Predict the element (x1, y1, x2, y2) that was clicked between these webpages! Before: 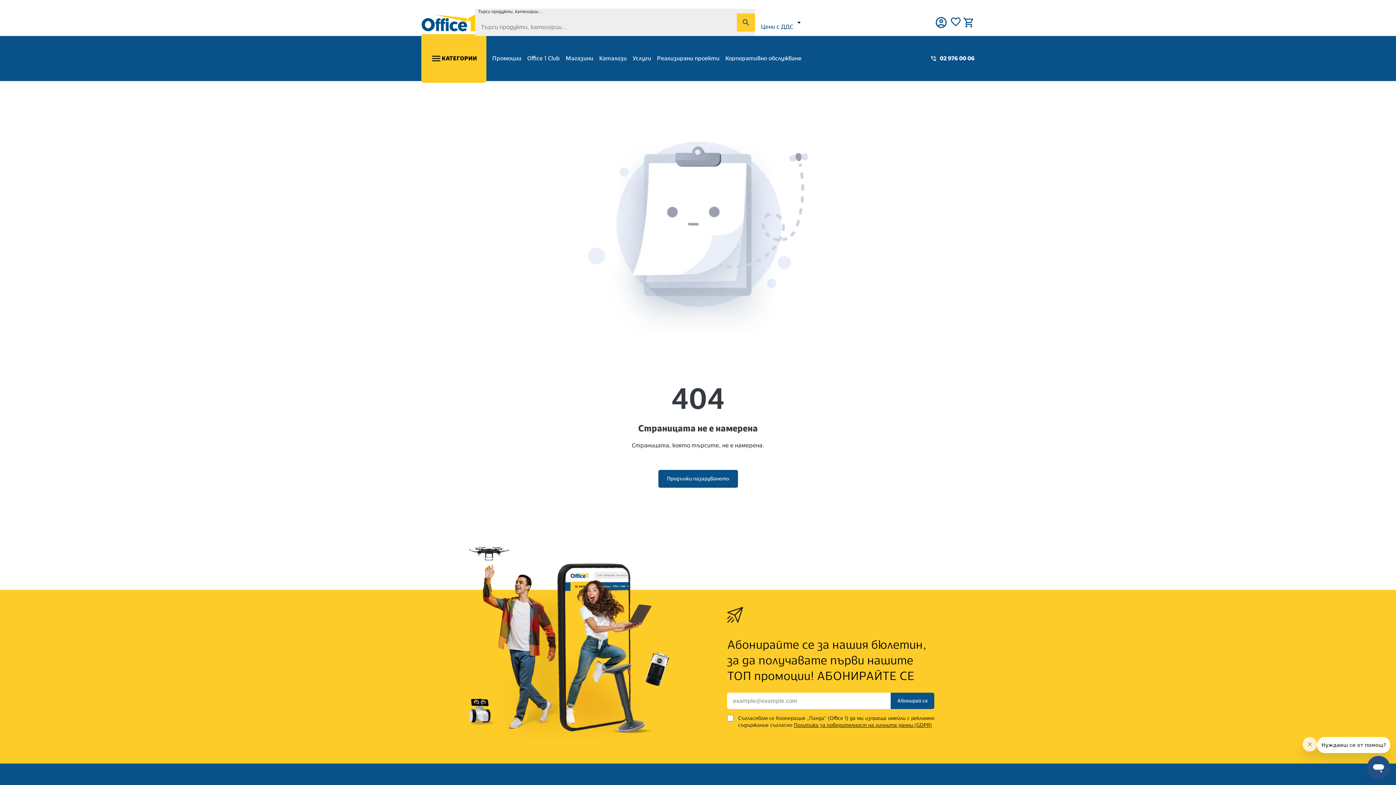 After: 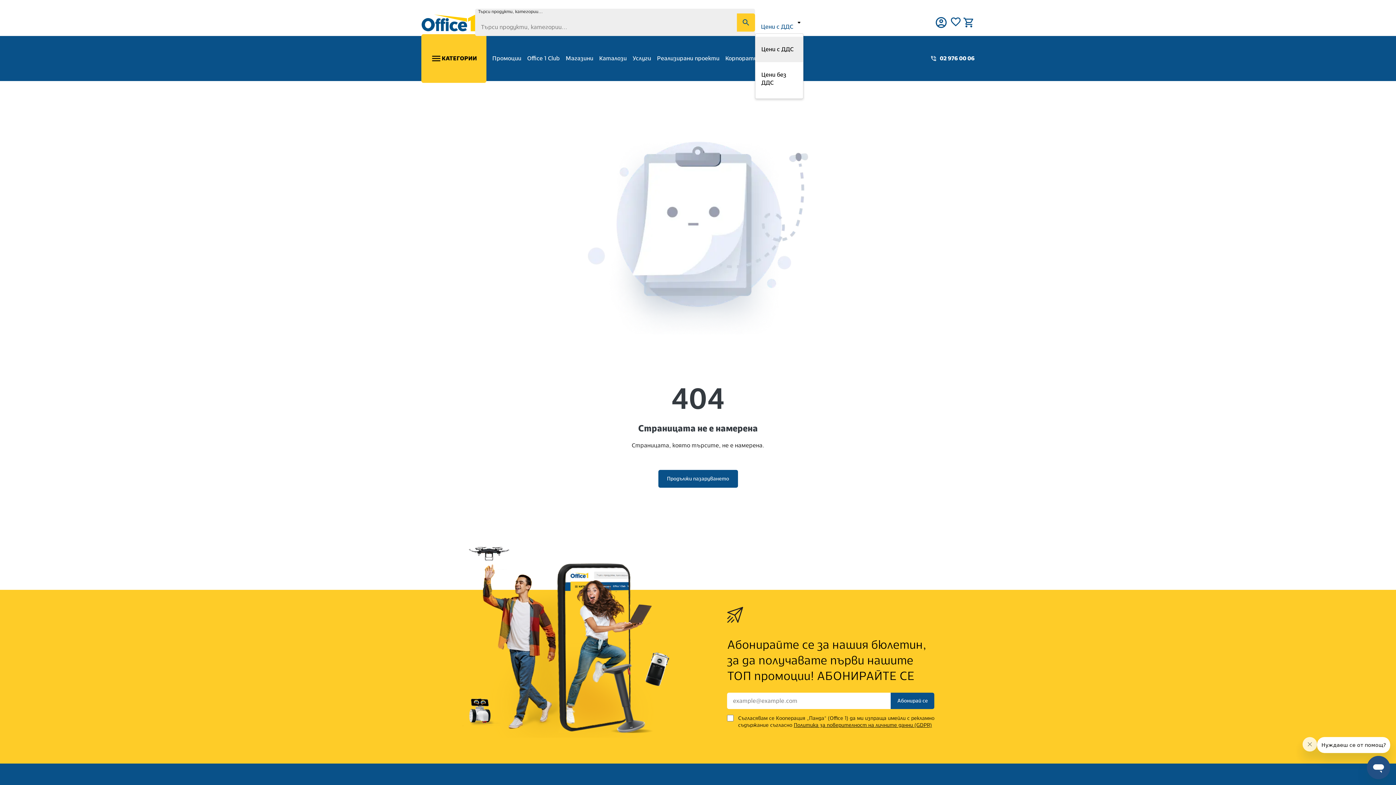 Action: bbox: (755, 14, 803, 30) label: Цени с ДДС